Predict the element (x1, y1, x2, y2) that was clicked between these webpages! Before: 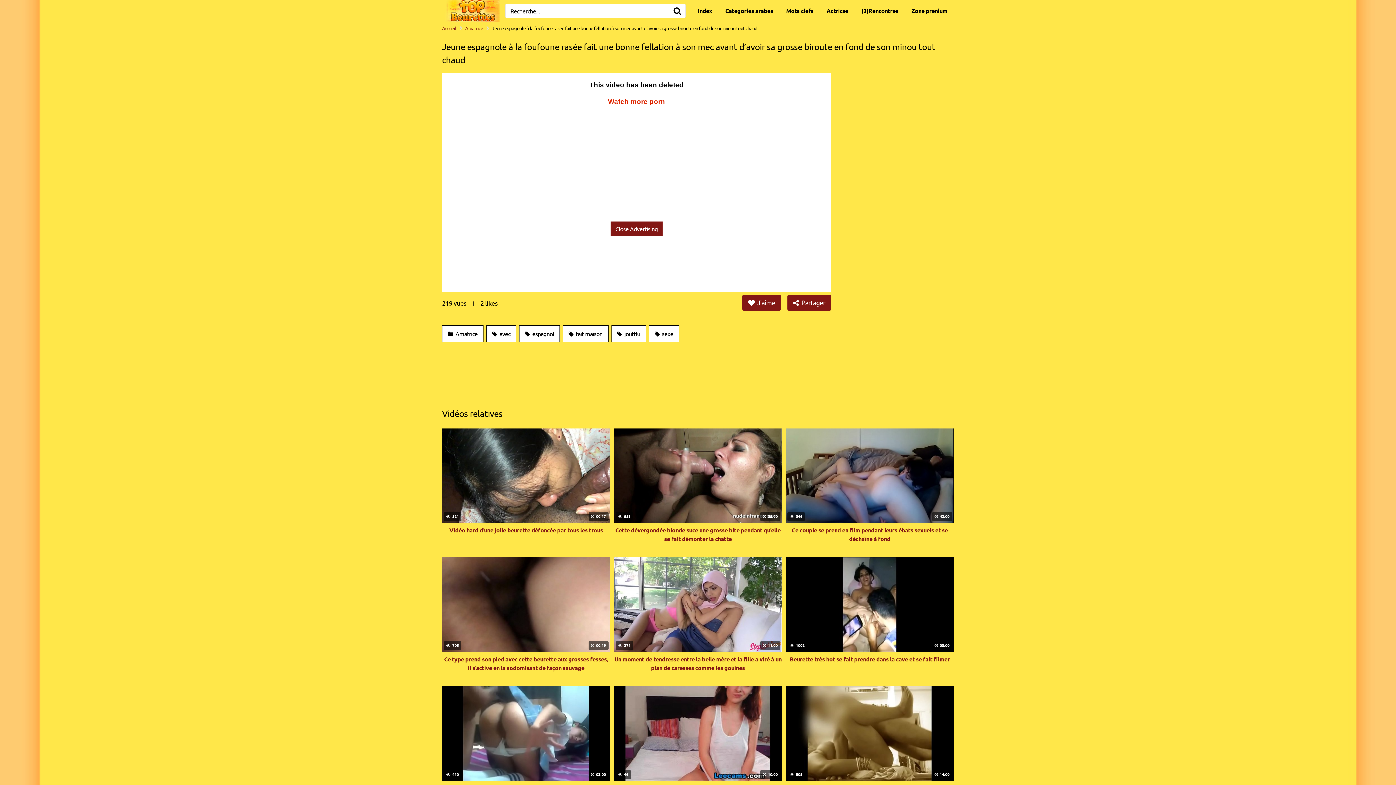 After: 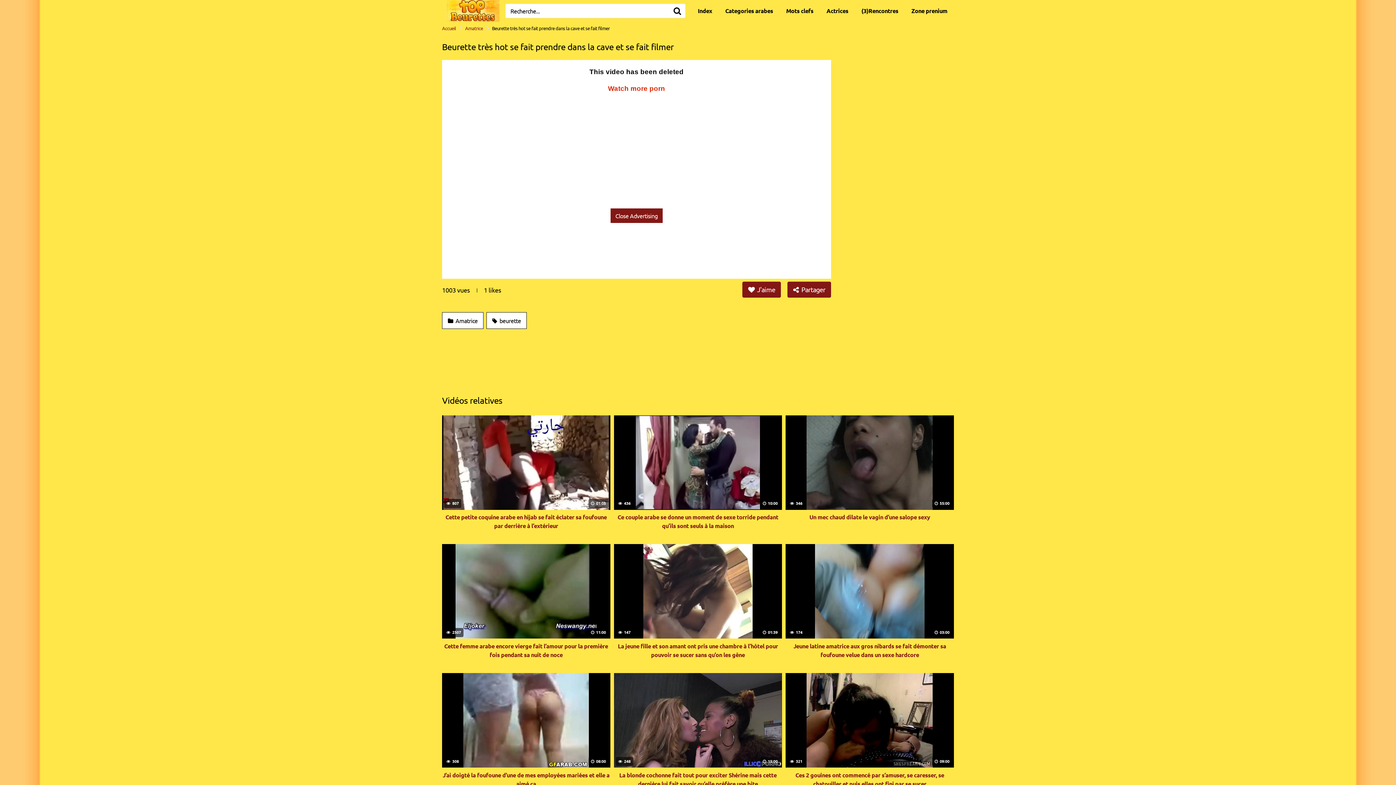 Action: label:  1002
 03:00
Beurette très hot se fait prendre dans la cave et se fait filmer bbox: (785, 557, 954, 672)